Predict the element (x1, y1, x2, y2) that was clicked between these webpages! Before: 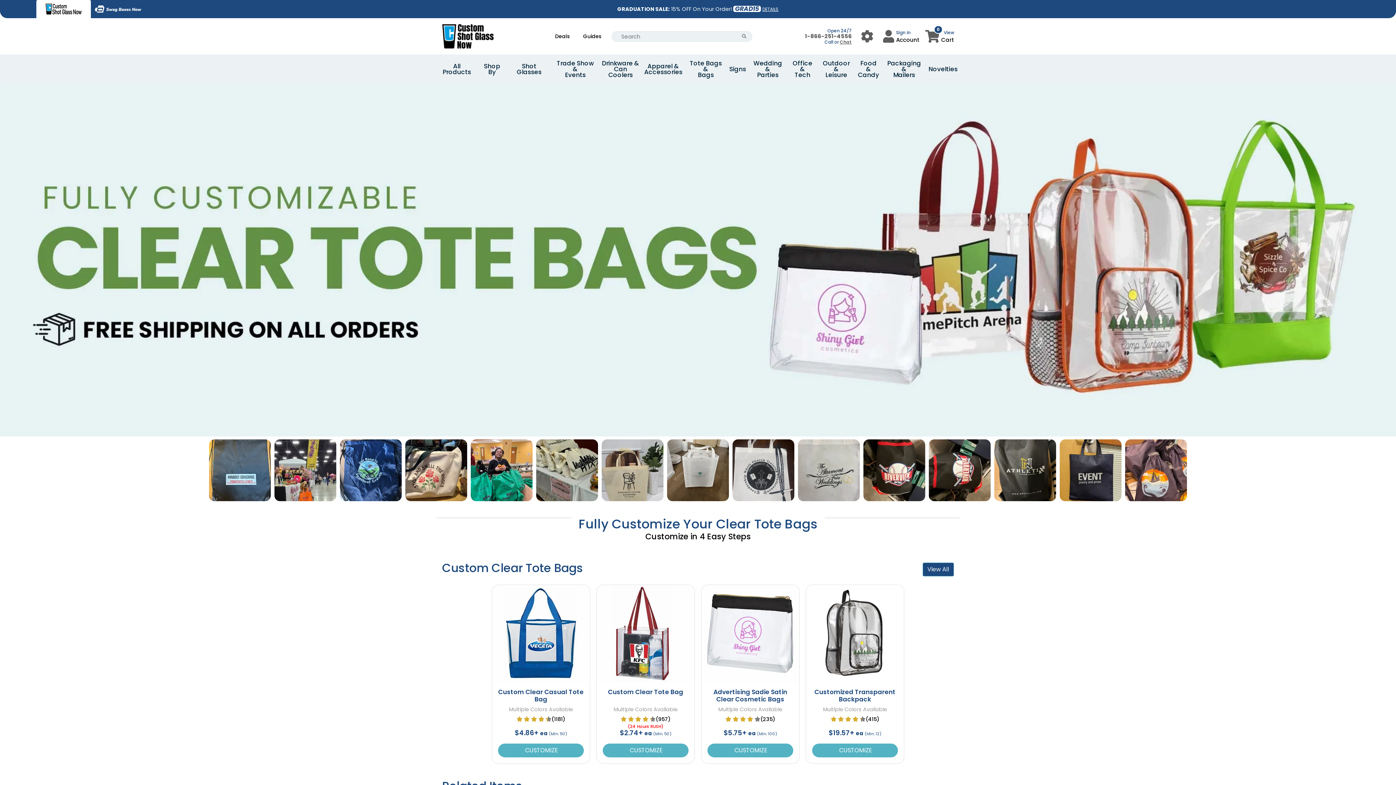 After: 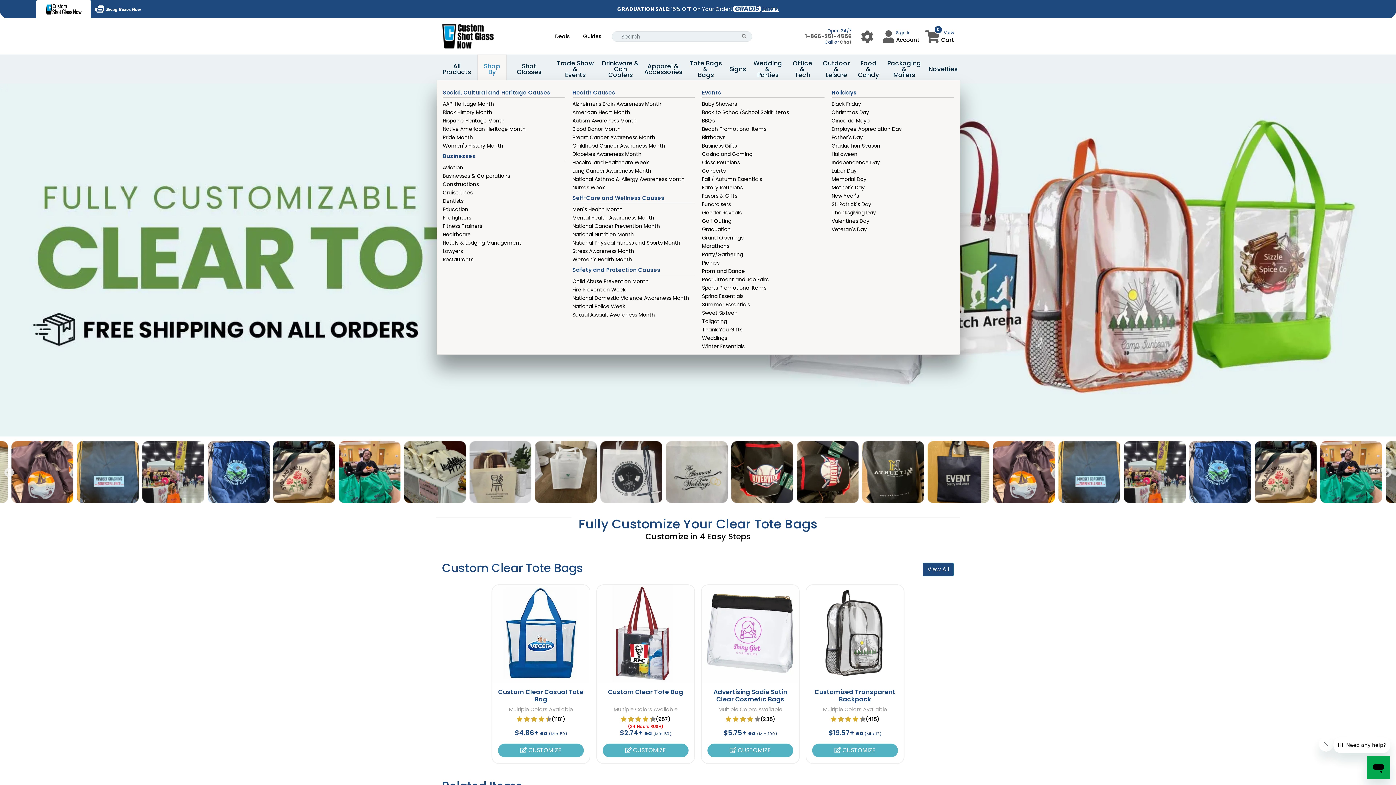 Action: label: Shop By bbox: (479, 63, 504, 74)